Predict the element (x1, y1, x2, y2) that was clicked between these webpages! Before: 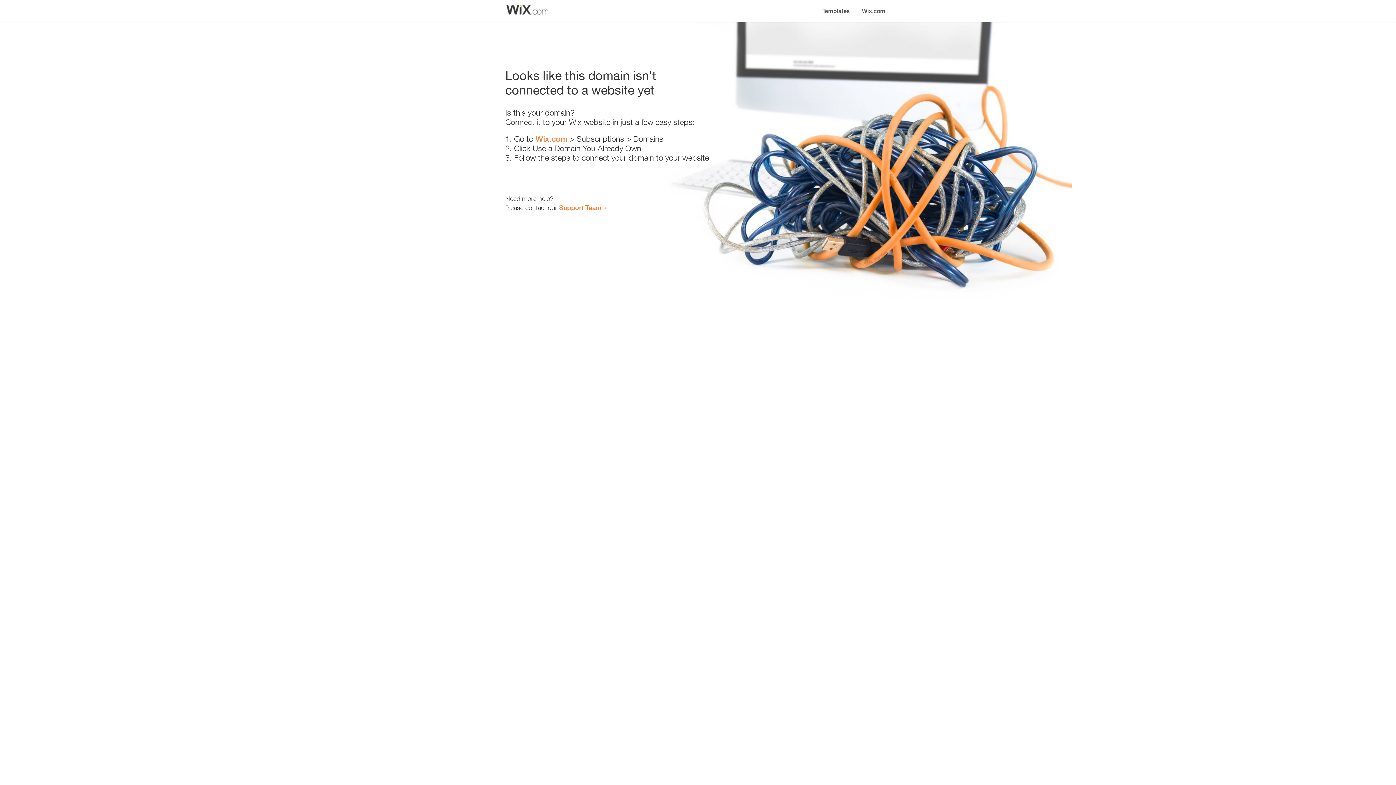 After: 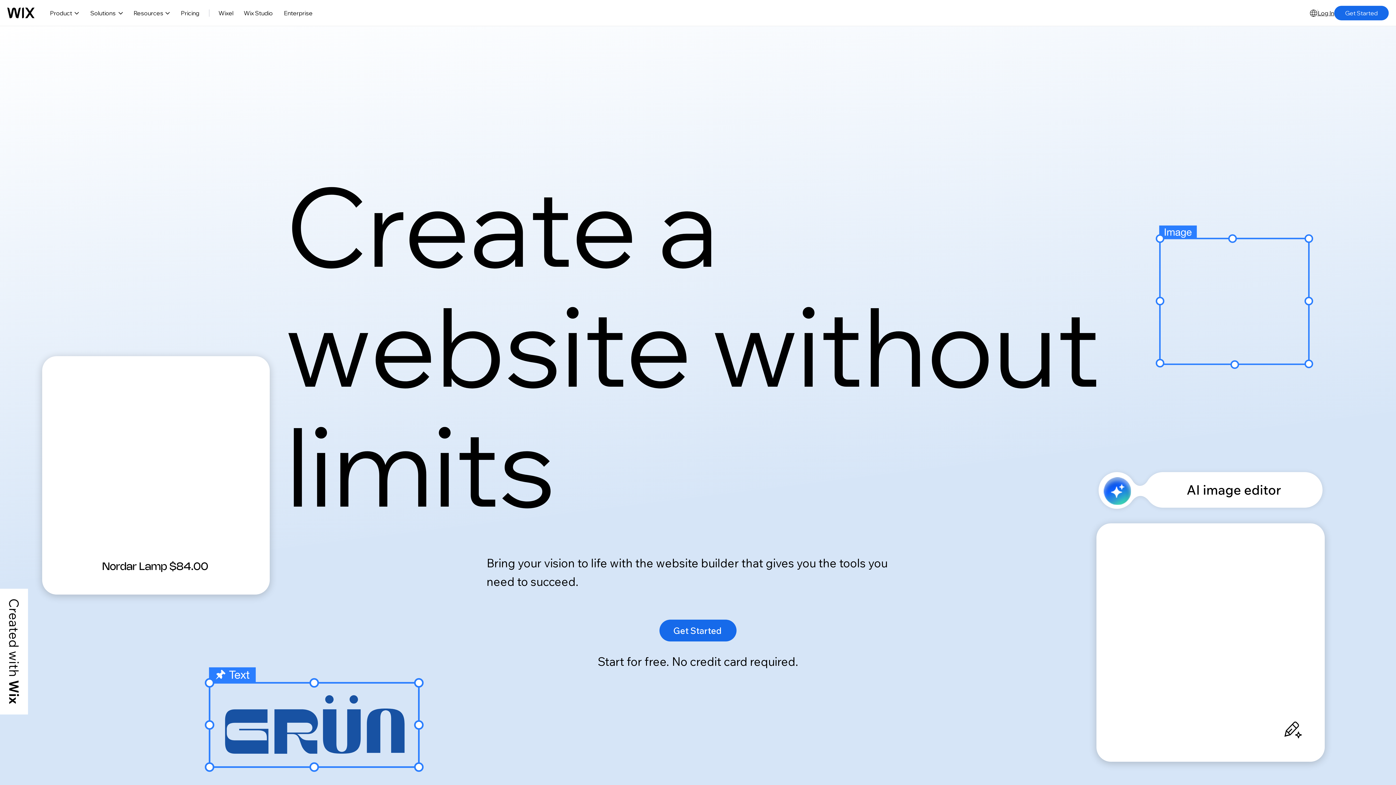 Action: label: Wix.com bbox: (535, 134, 567, 143)